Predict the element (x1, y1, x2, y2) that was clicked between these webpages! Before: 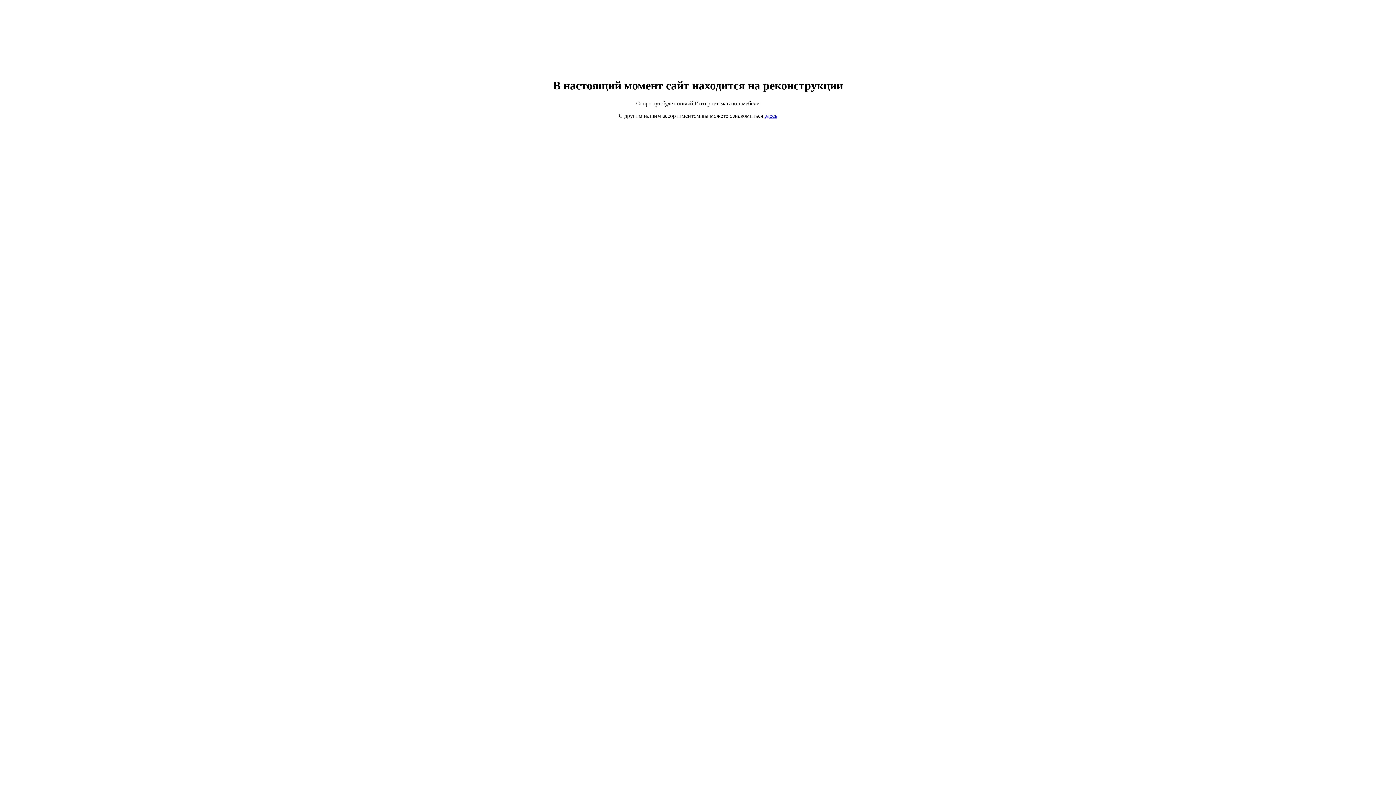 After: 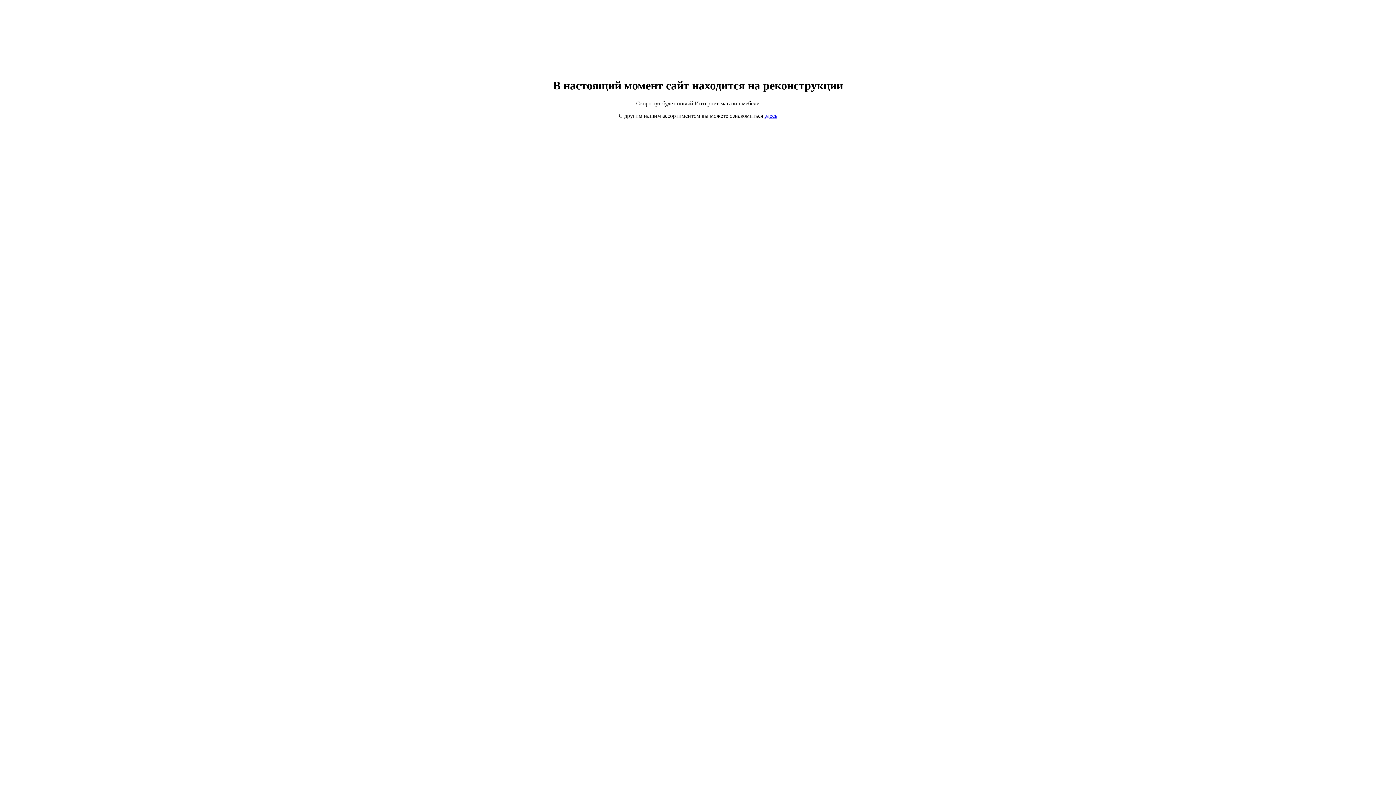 Action: label: здесь bbox: (764, 112, 777, 118)